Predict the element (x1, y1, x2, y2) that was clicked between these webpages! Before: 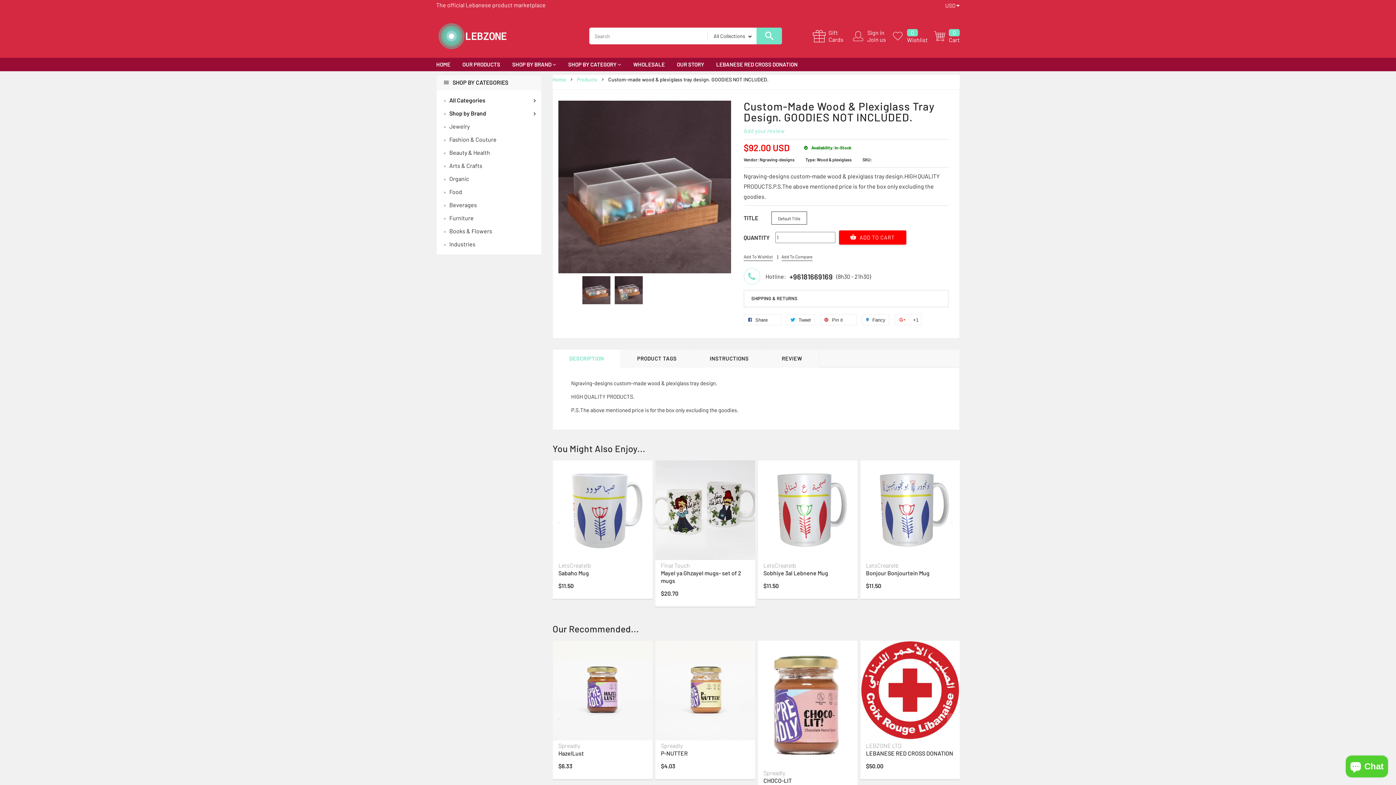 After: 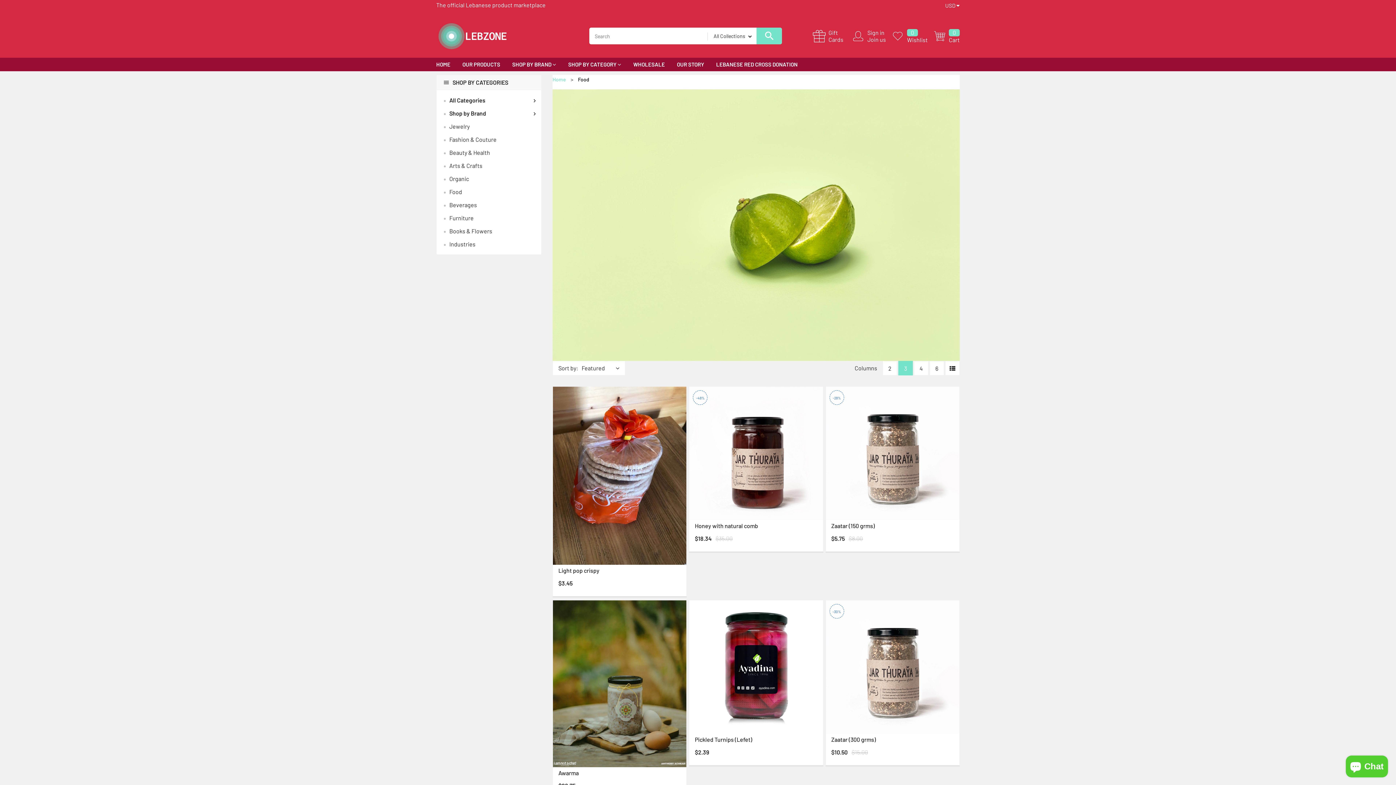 Action: bbox: (449, 188, 462, 195) label: Food